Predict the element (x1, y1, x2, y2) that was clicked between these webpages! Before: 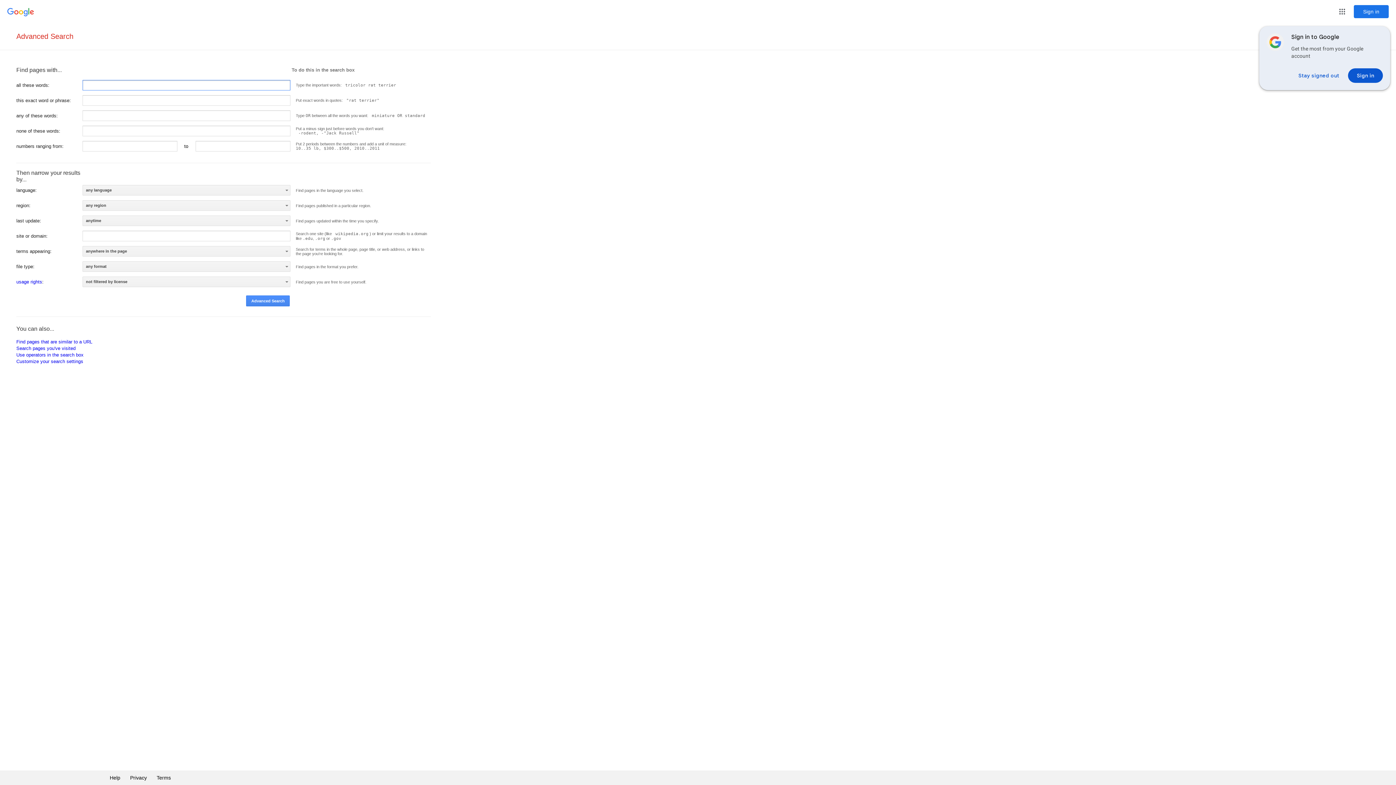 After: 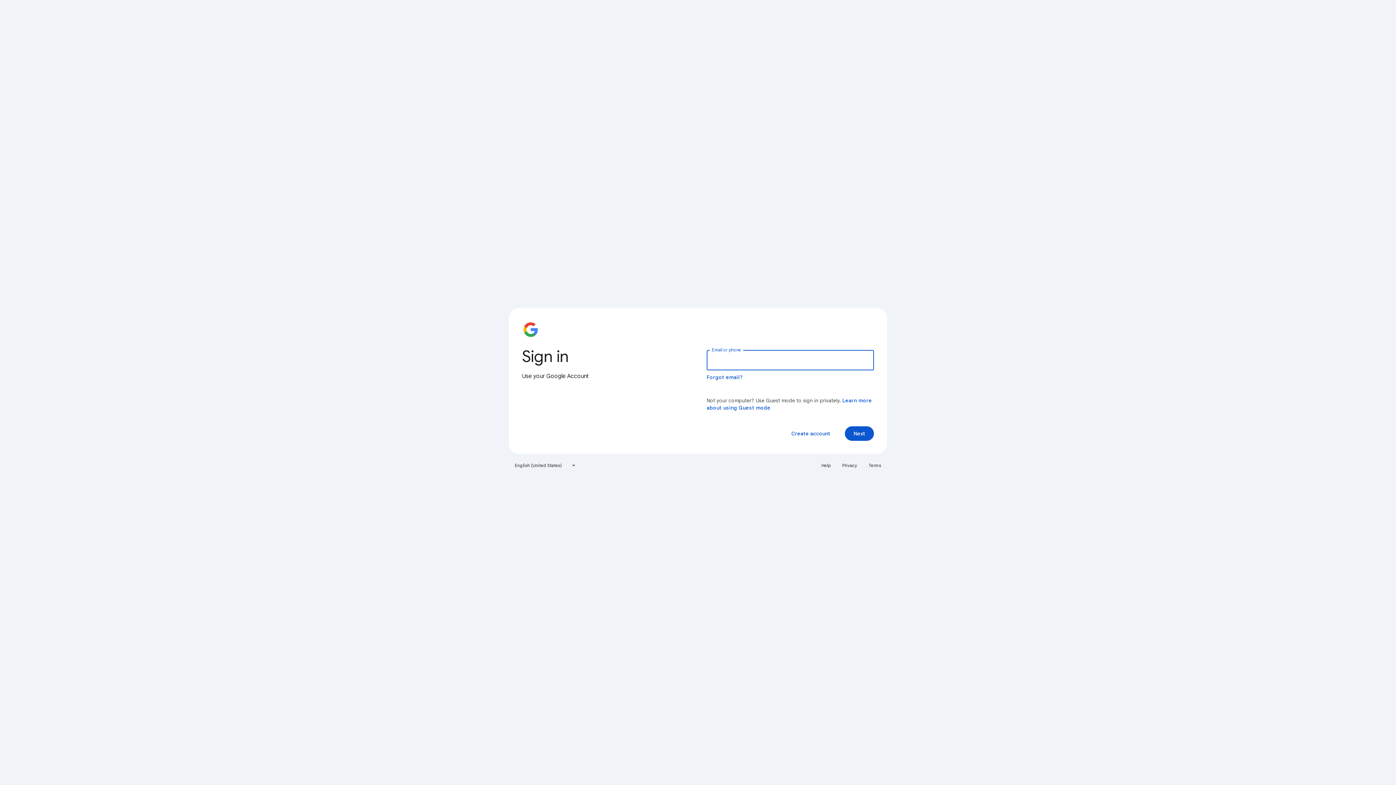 Action: label: Sign in bbox: (1354, 5, 1389, 18)